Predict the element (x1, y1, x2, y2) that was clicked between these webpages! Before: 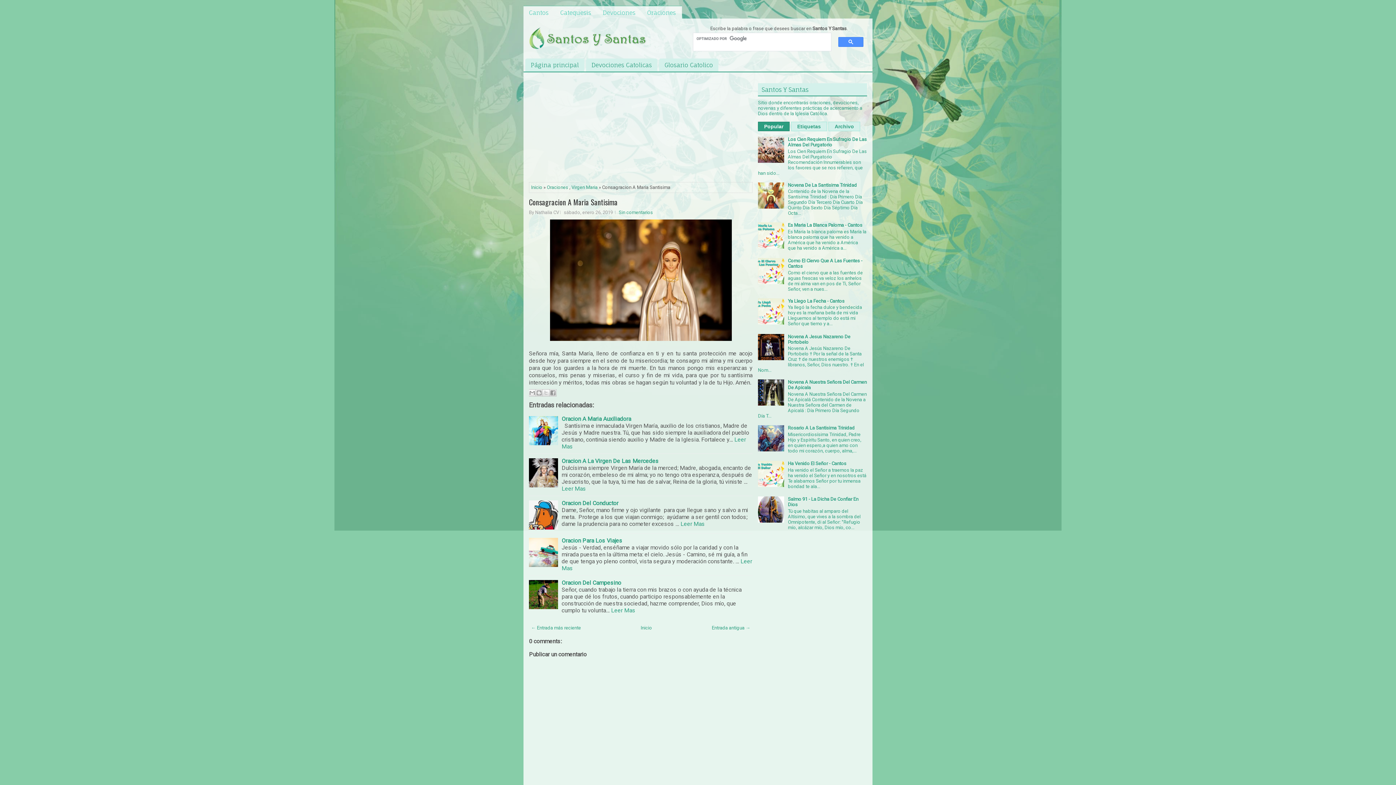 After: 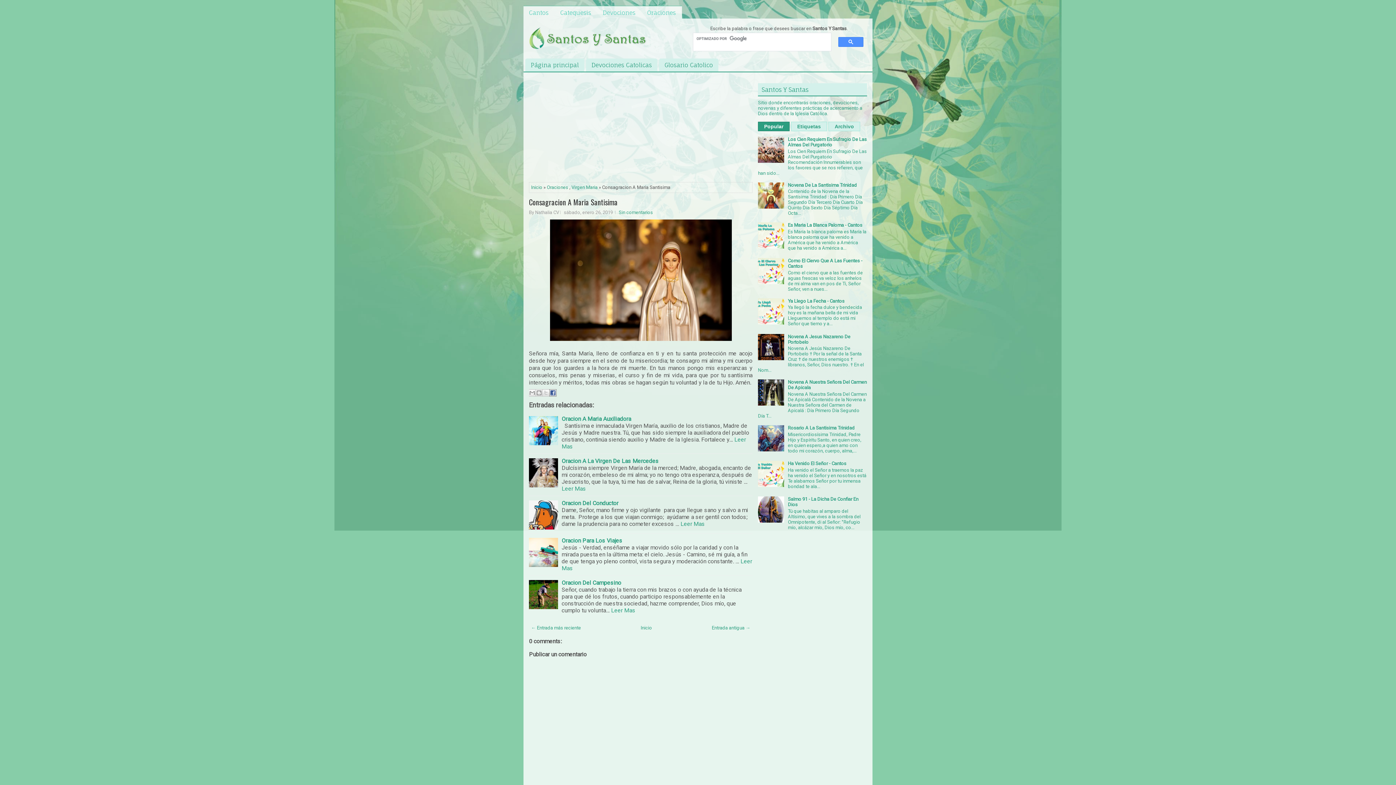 Action: label: Compartir con Facebook bbox: (549, 389, 556, 396)